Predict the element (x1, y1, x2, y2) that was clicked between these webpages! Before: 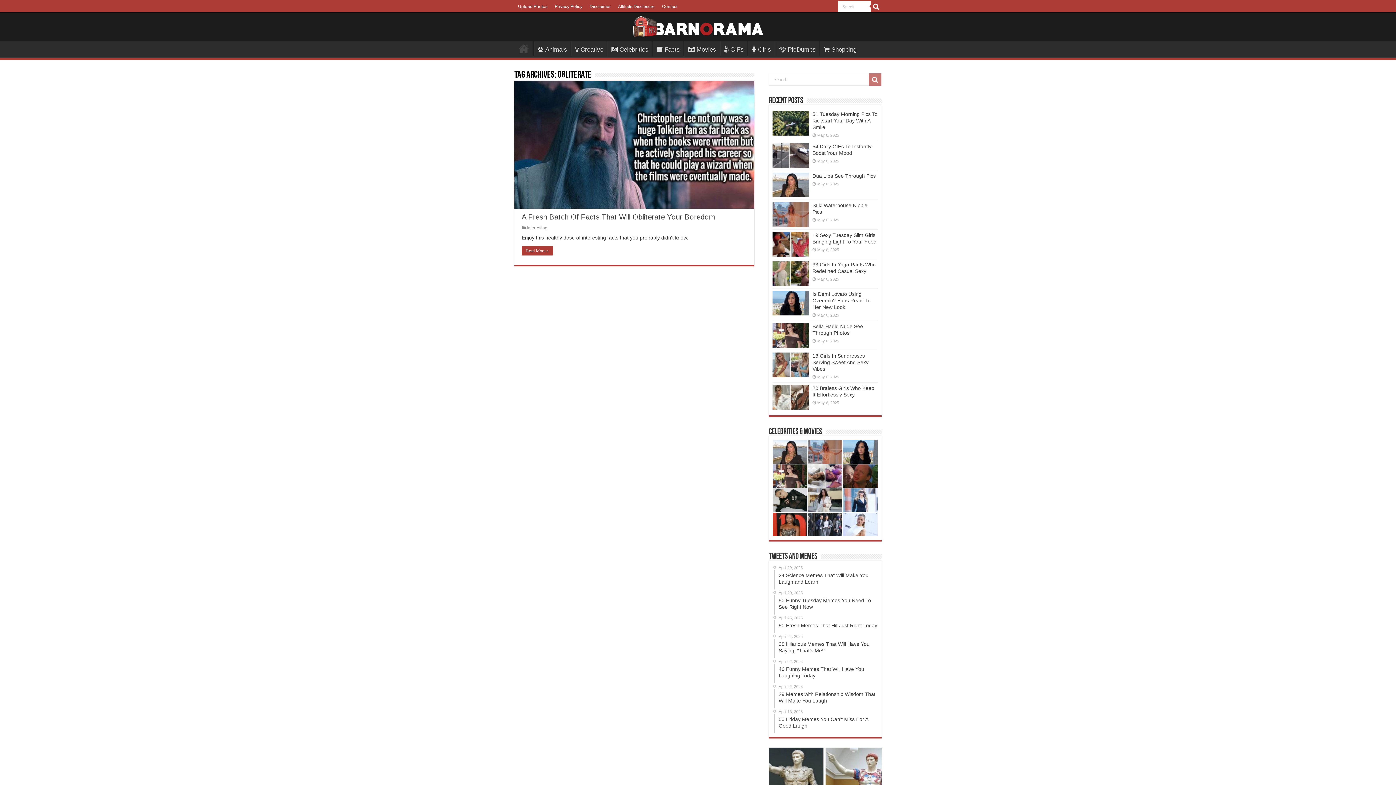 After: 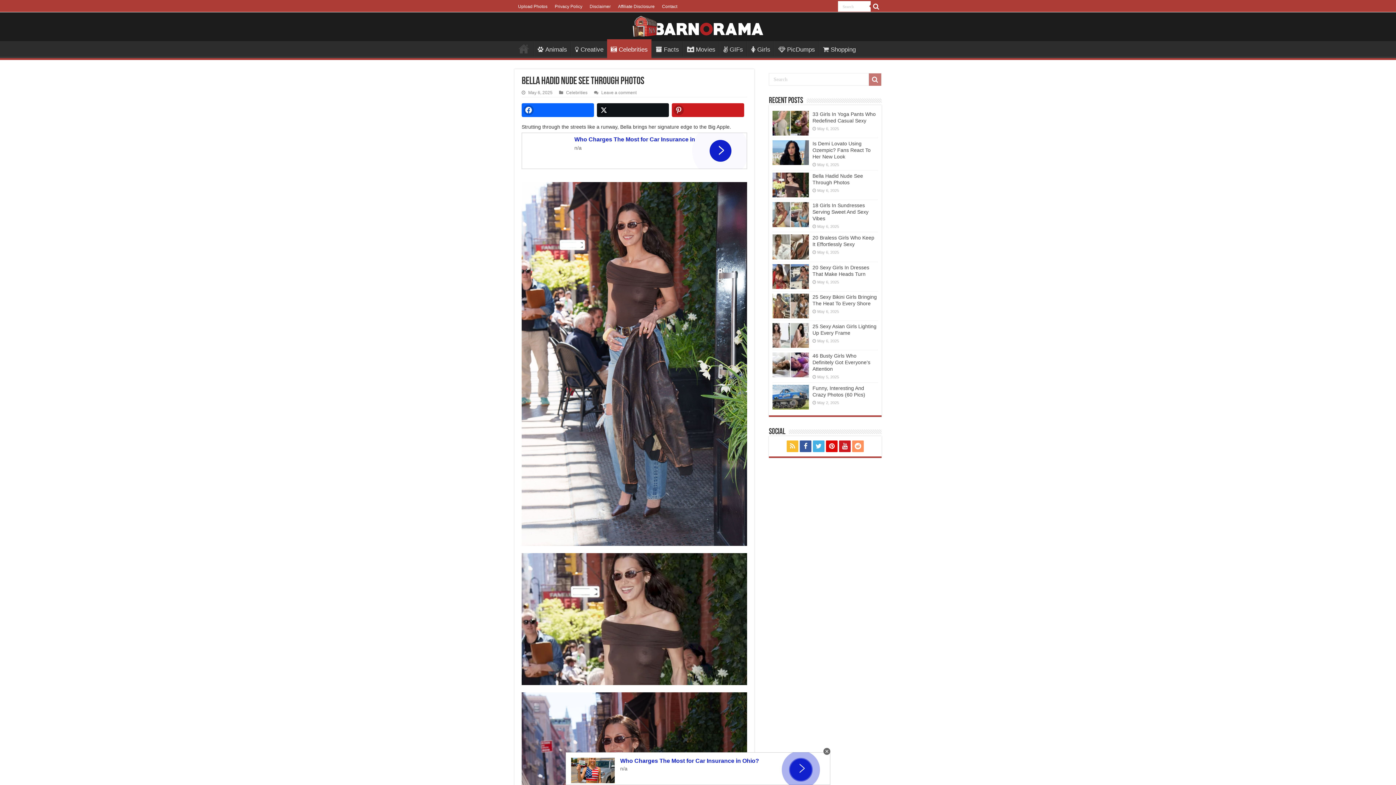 Action: bbox: (773, 464, 807, 488)